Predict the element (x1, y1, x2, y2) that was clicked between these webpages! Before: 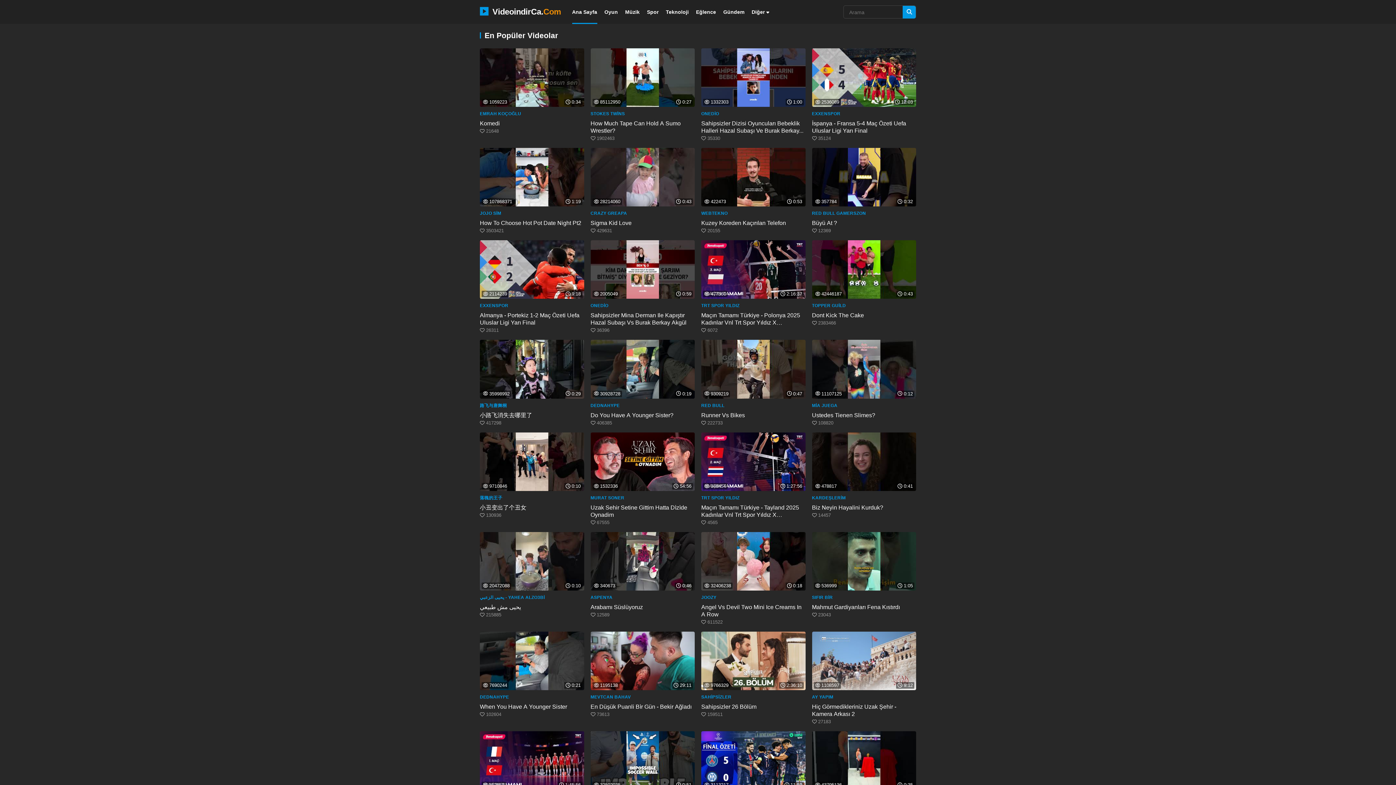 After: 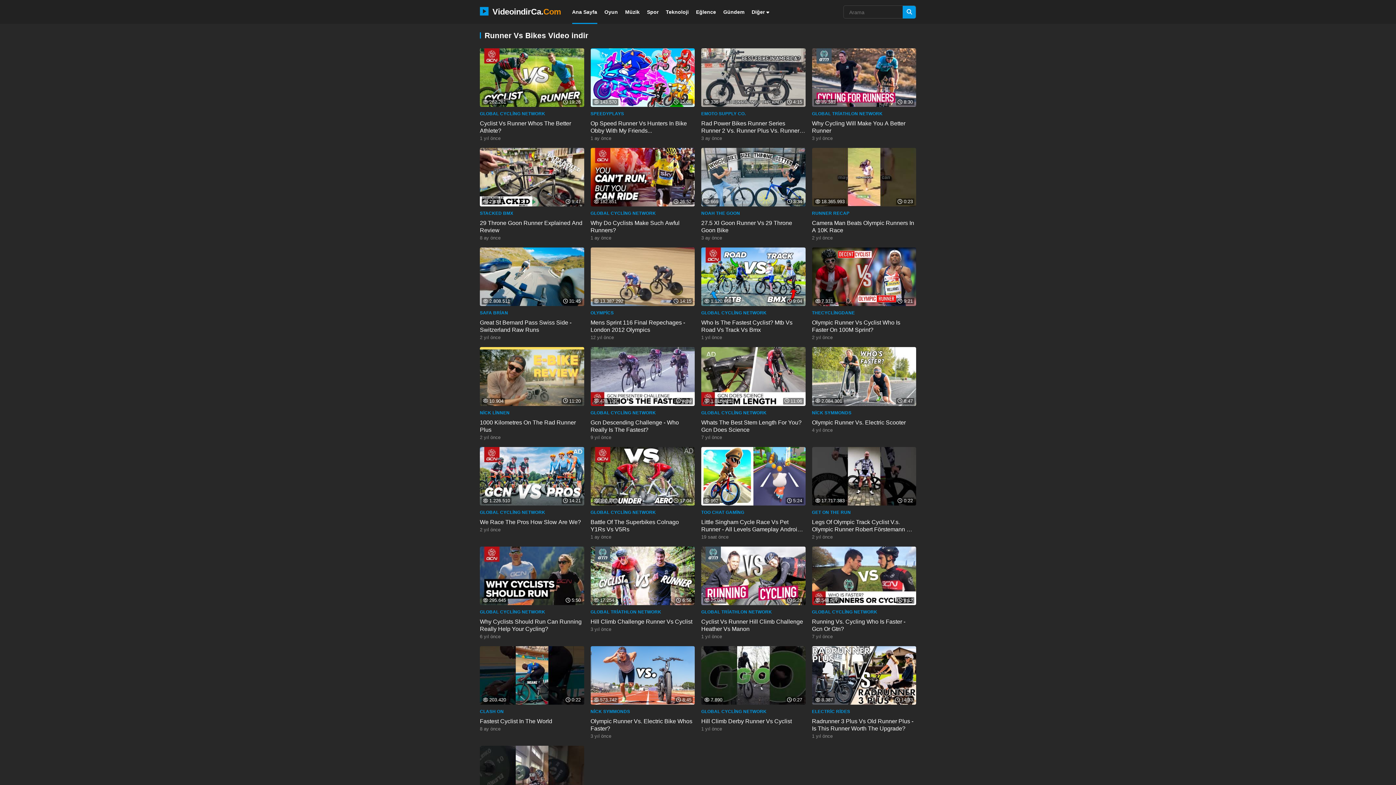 Action: label: Runner Vs Bikes bbox: (701, 412, 745, 418)